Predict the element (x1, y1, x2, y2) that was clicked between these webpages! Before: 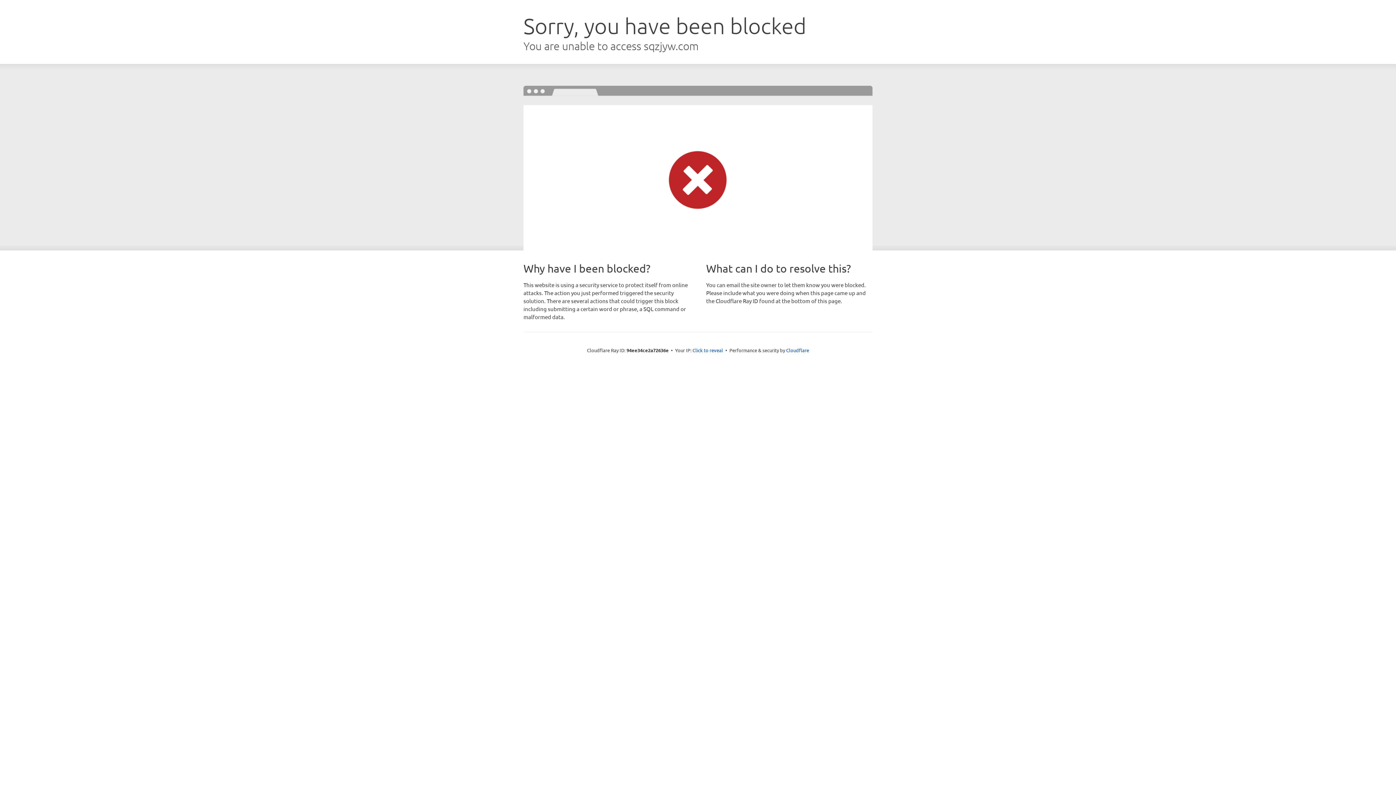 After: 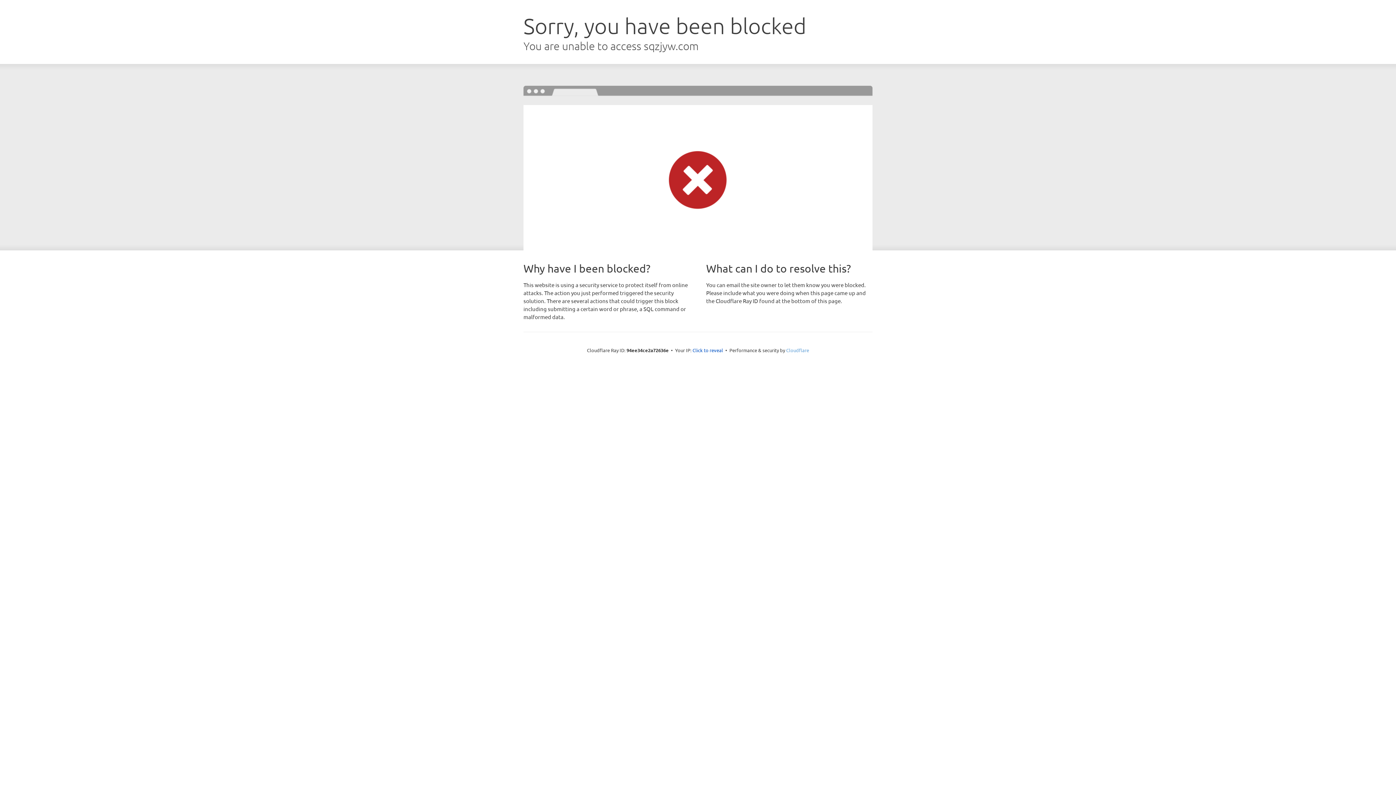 Action: bbox: (786, 347, 809, 353) label: Cloudflare